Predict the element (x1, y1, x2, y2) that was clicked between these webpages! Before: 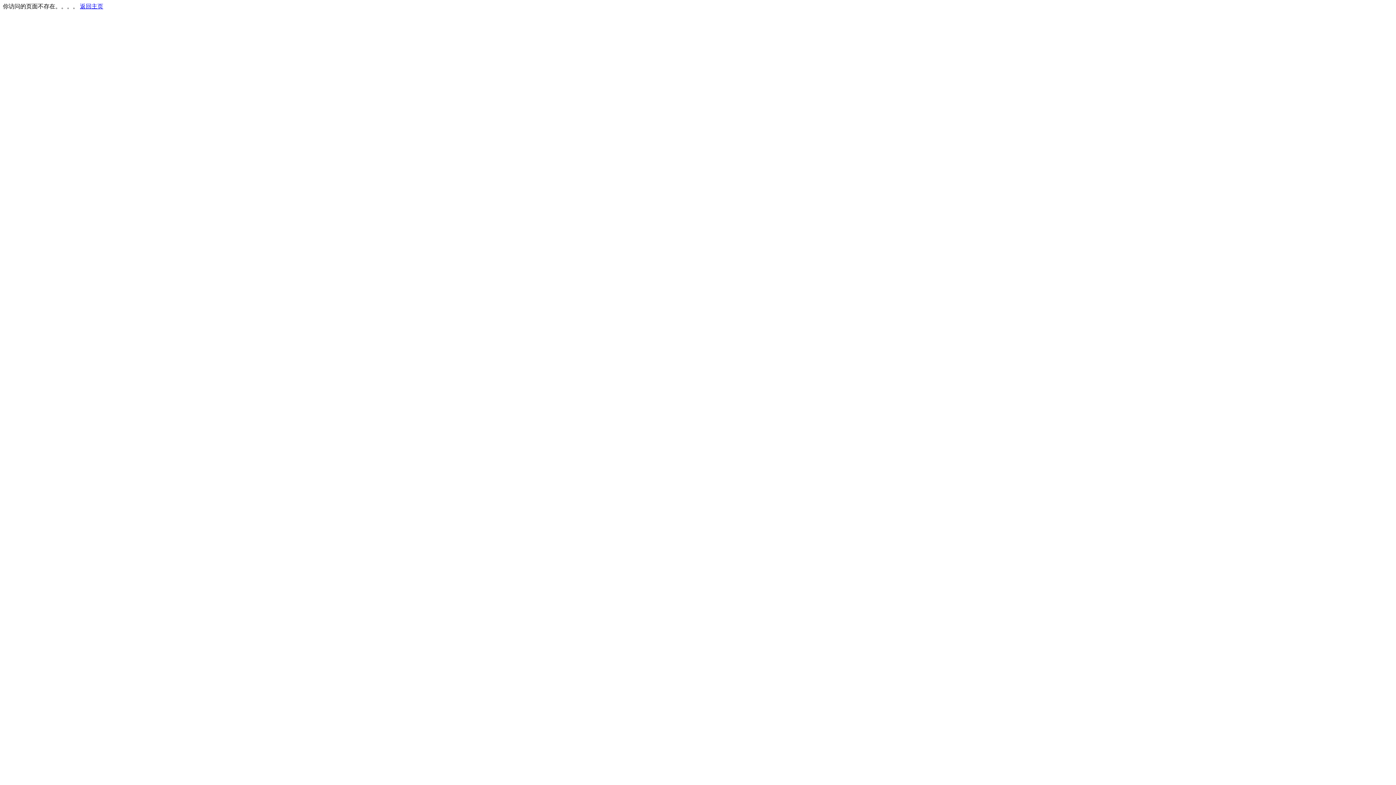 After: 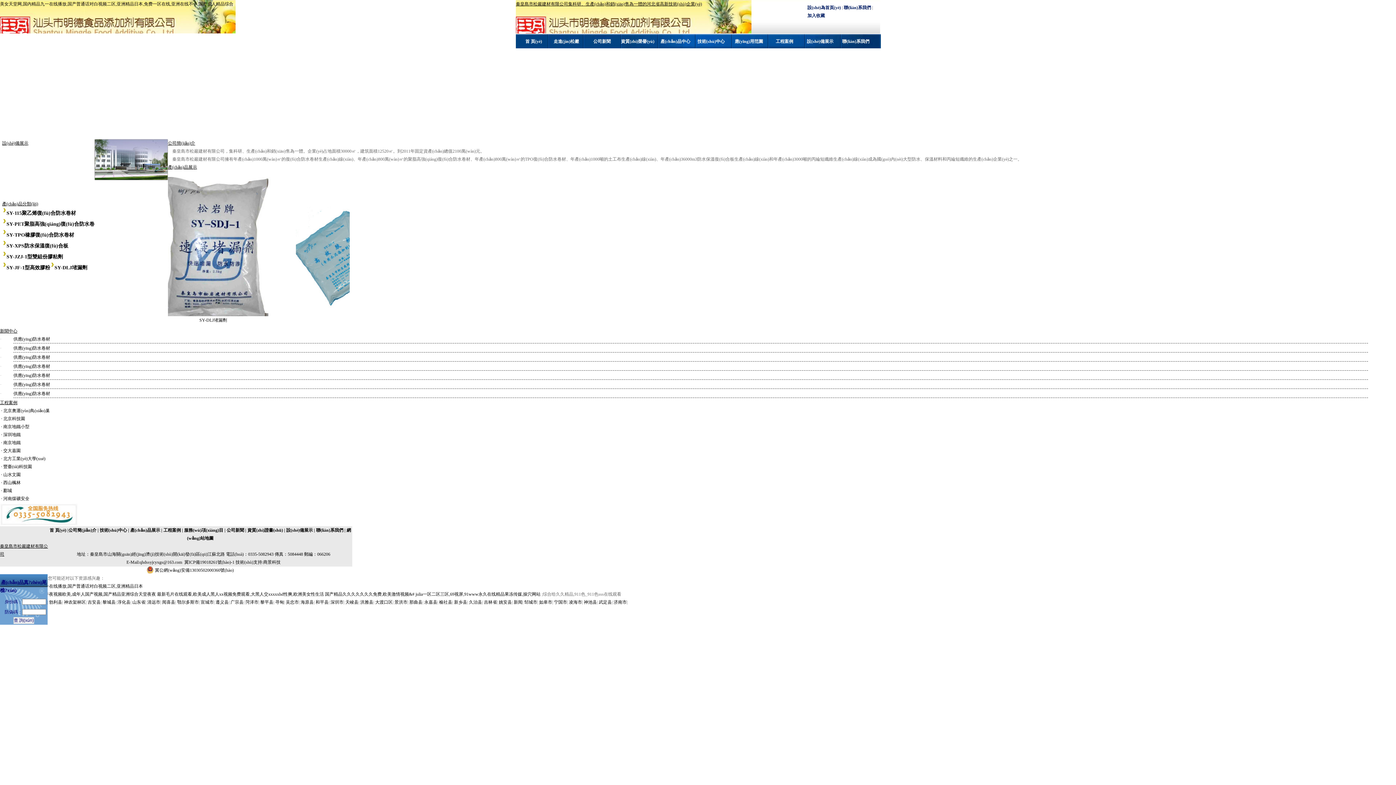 Action: bbox: (80, 3, 103, 9) label: 返回主页